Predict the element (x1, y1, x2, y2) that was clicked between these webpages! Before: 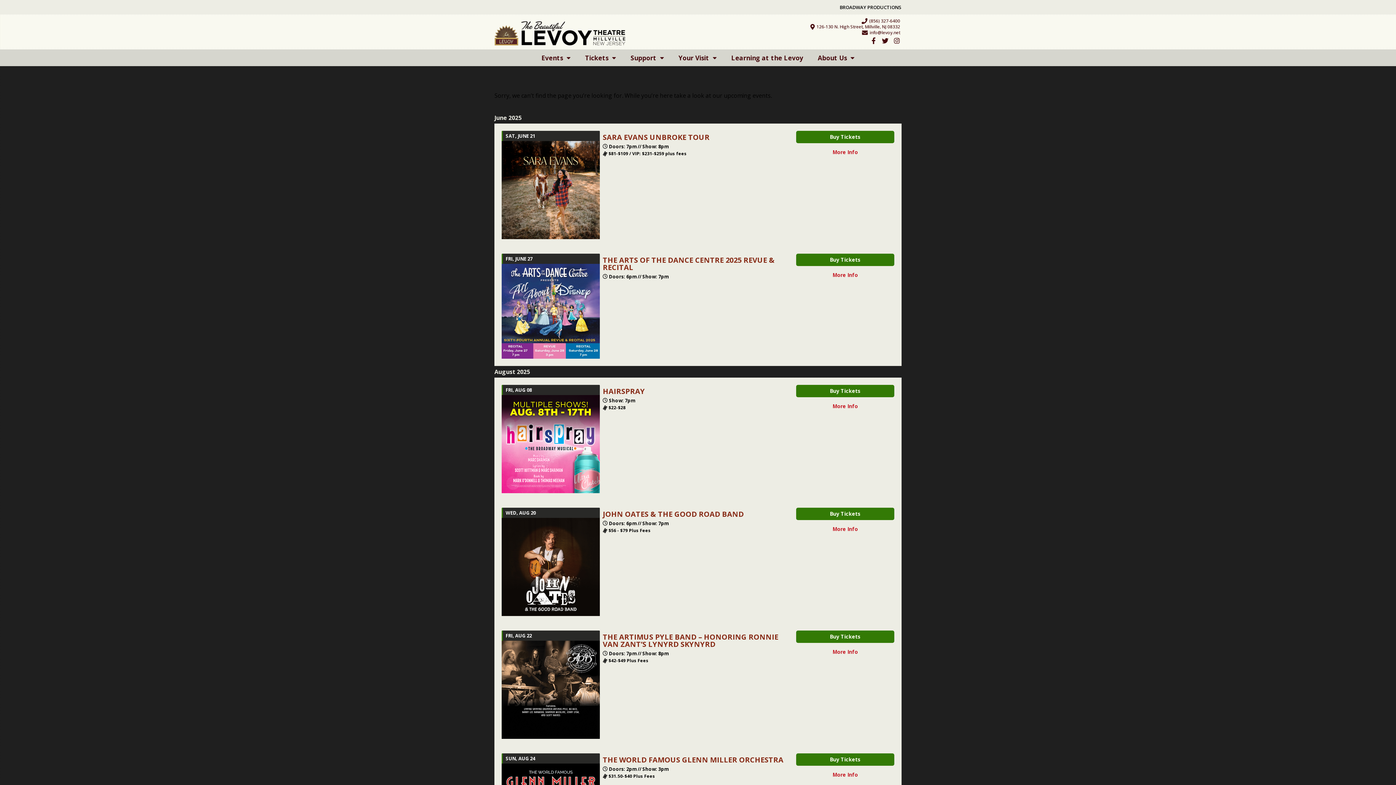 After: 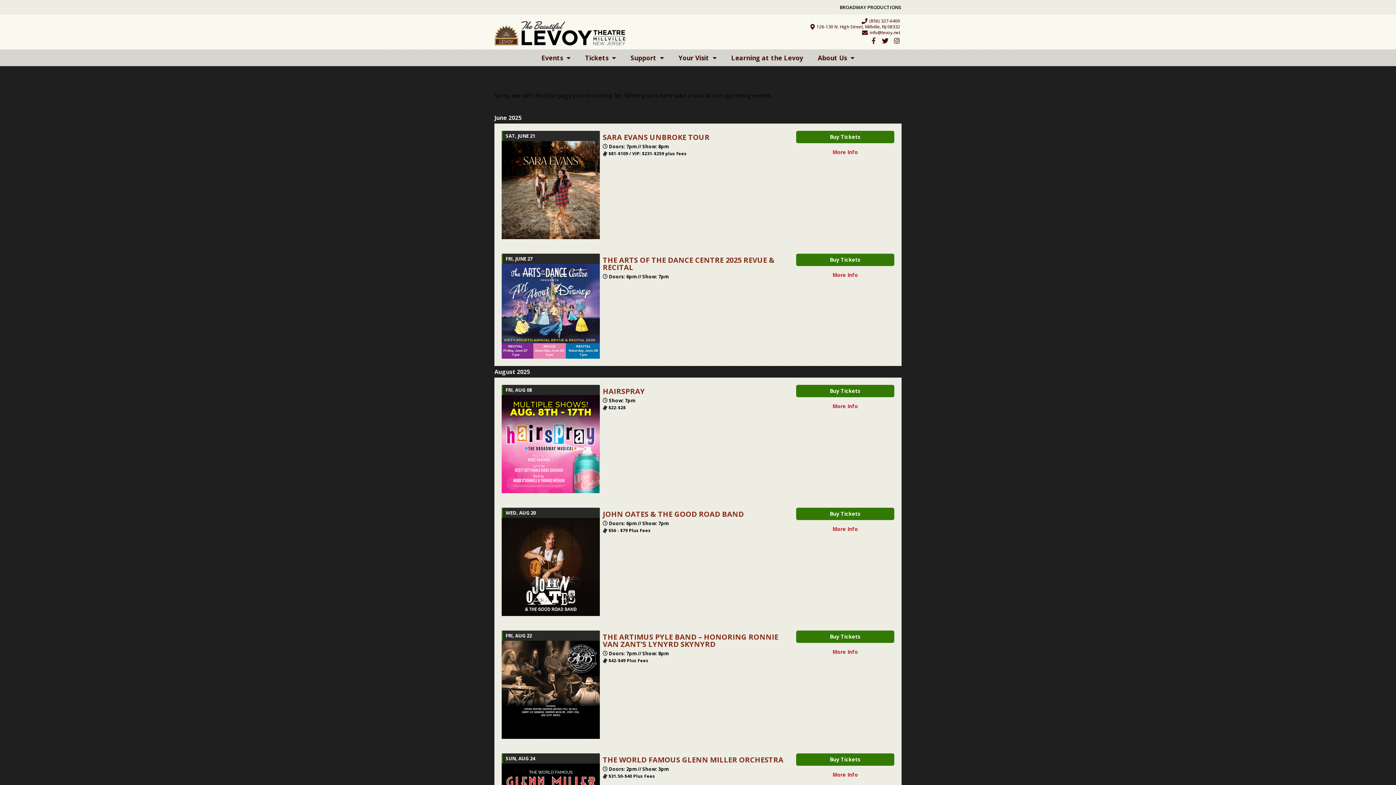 Action: bbox: (870, 37, 877, 44) label: Facebook-f